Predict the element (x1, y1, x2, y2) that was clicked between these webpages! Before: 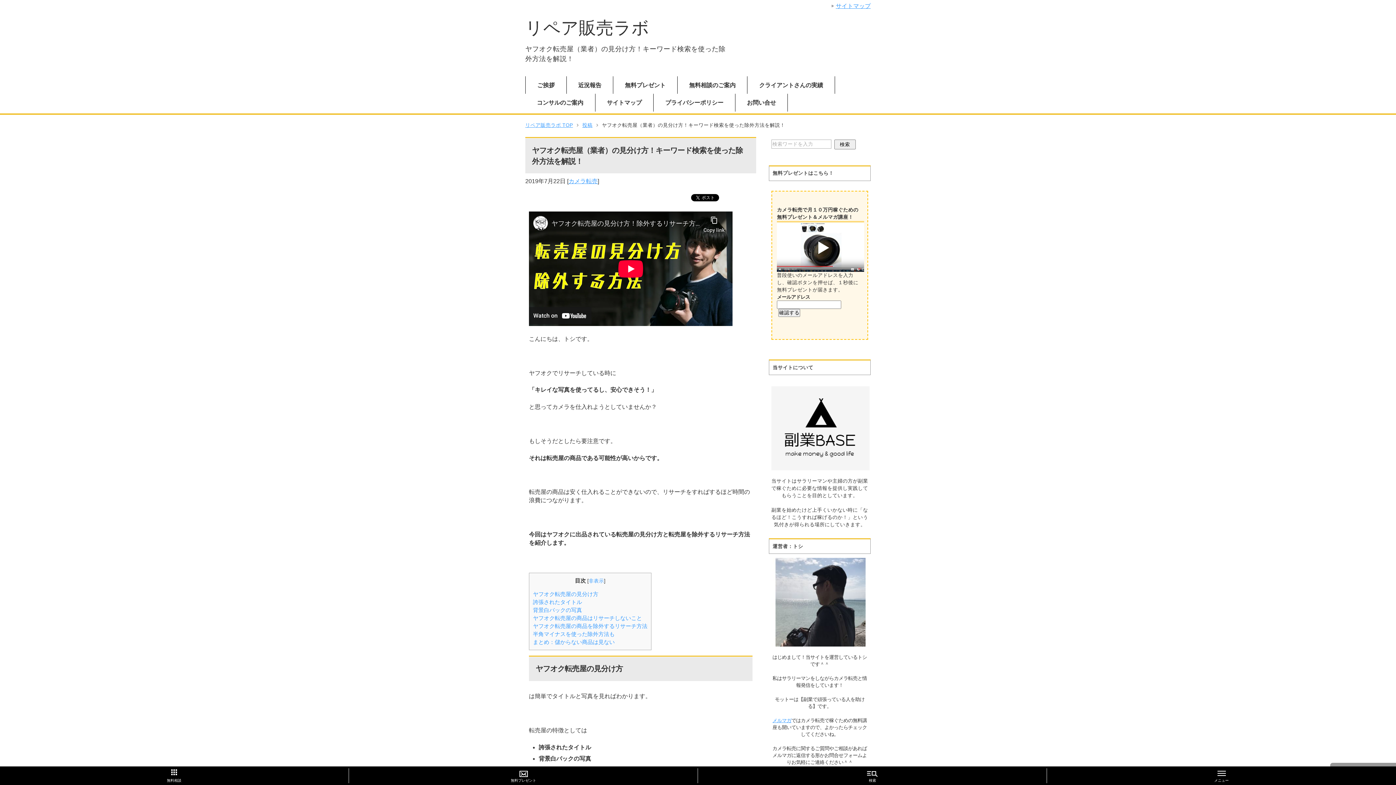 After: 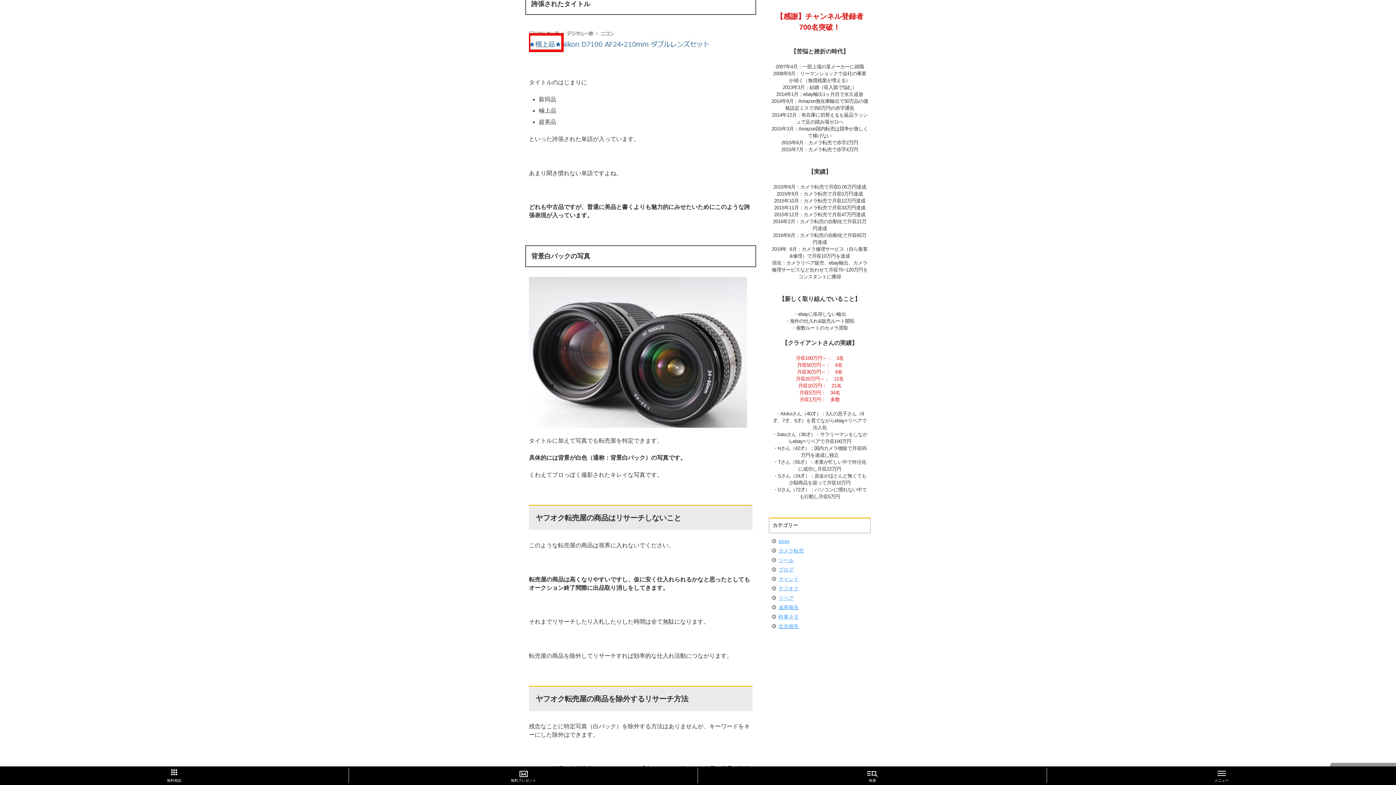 Action: bbox: (533, 599, 582, 605) label: 誇張されたタイトル